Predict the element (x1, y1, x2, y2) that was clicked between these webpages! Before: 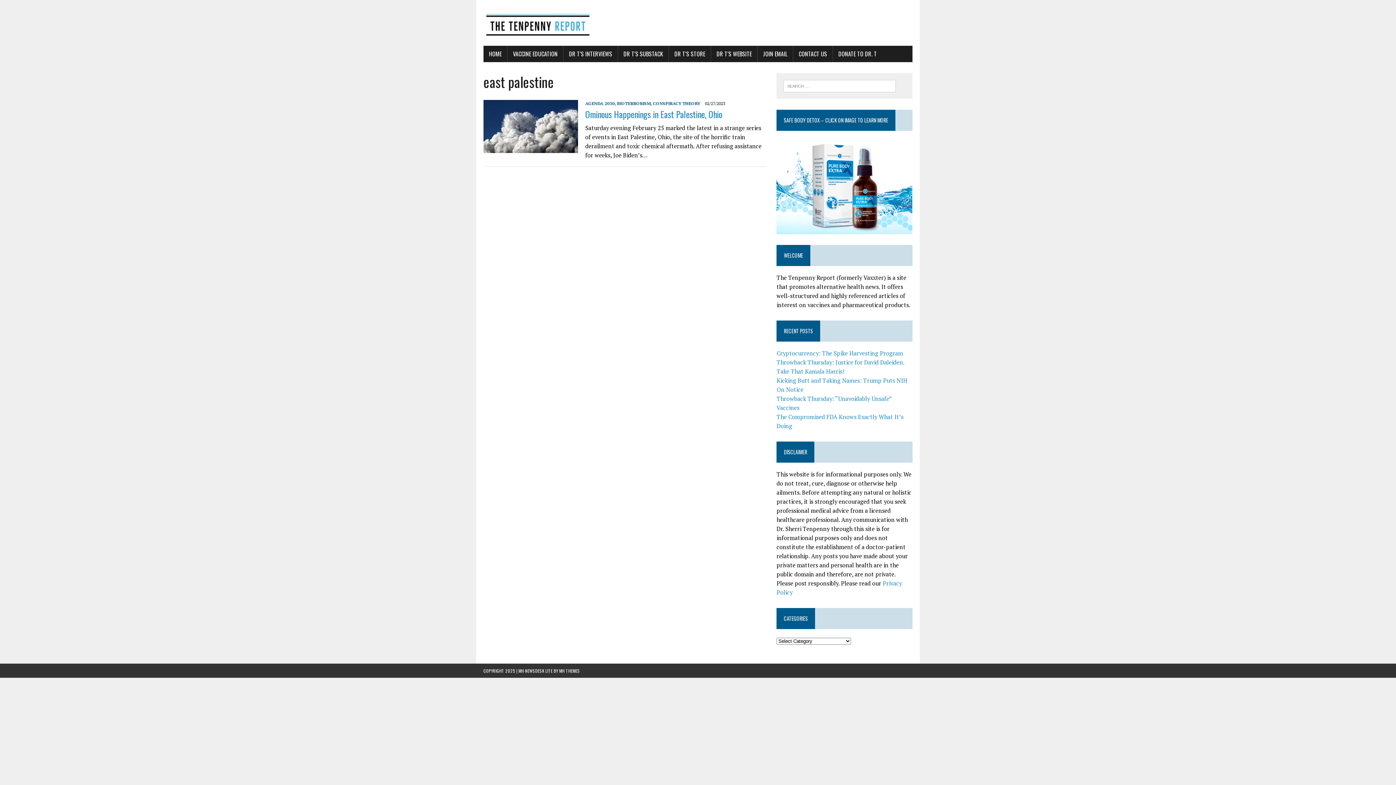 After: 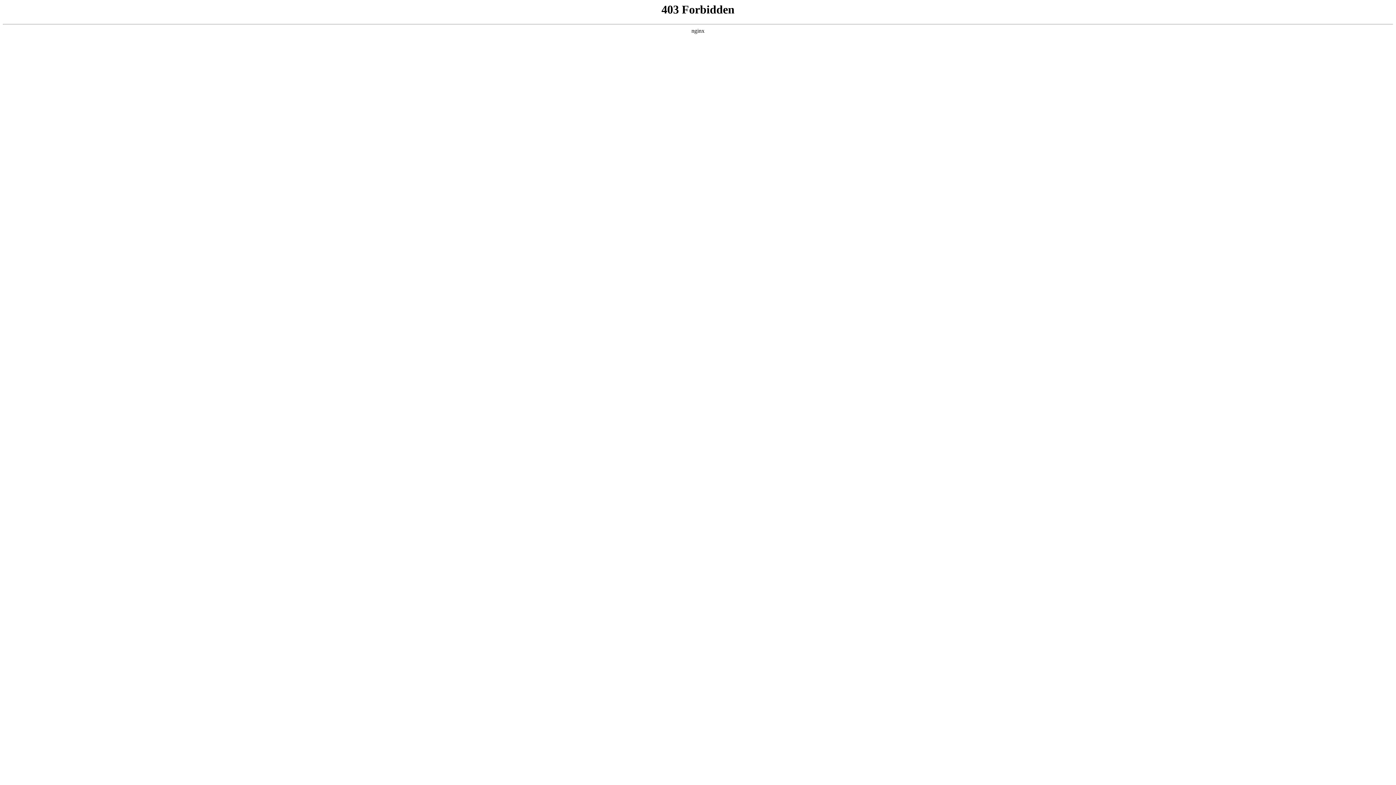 Action: bbox: (833, 45, 882, 62) label: DONATE TO DR. T